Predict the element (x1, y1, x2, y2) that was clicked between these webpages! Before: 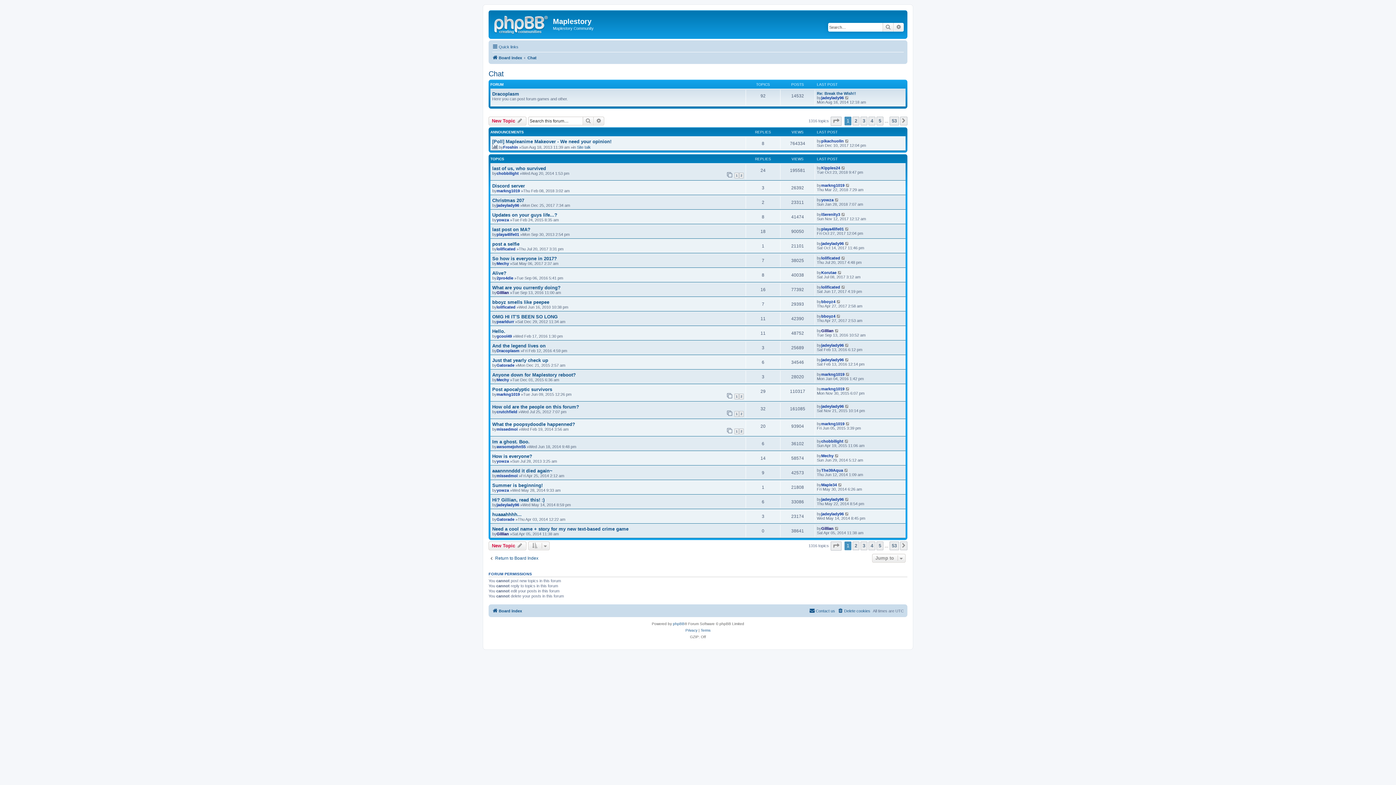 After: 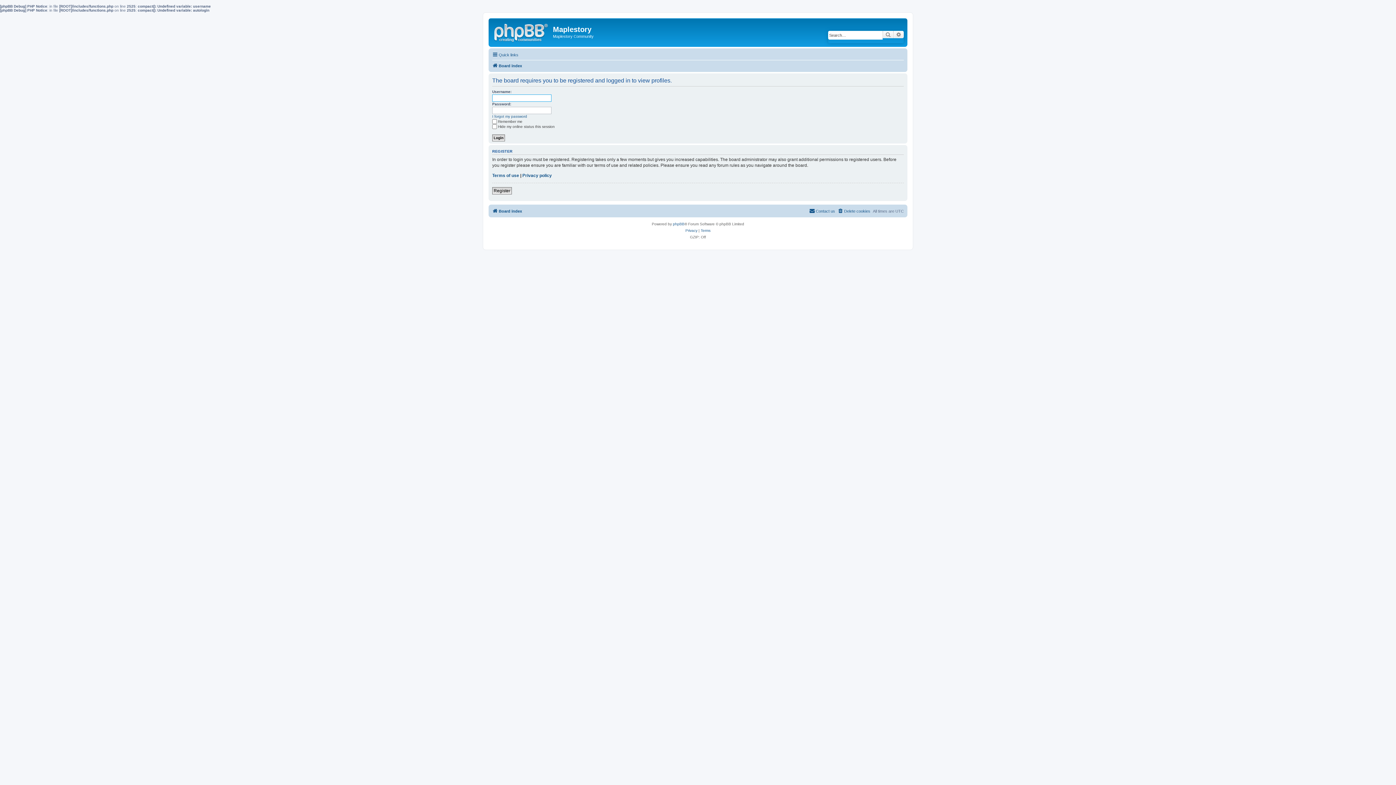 Action: bbox: (496, 261, 509, 265) label: Mechy